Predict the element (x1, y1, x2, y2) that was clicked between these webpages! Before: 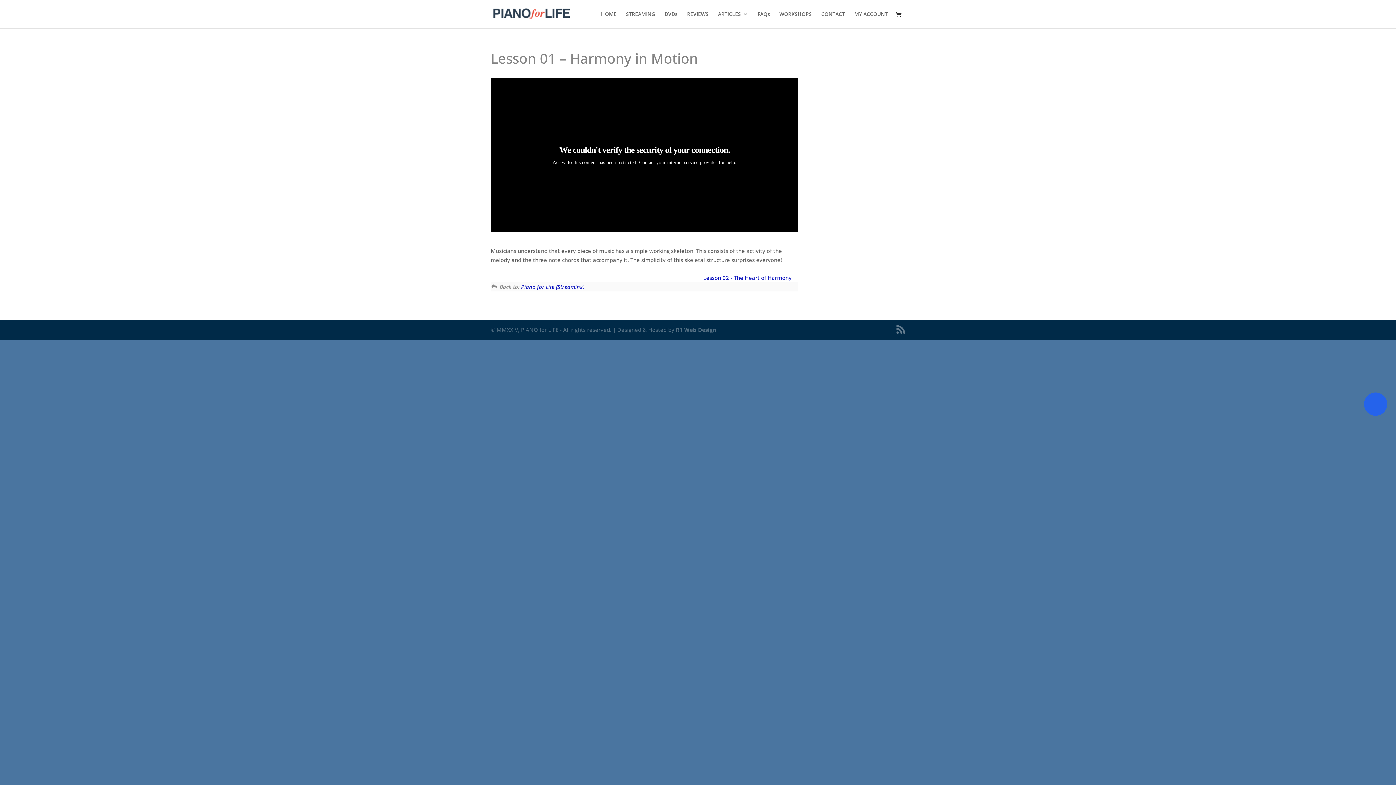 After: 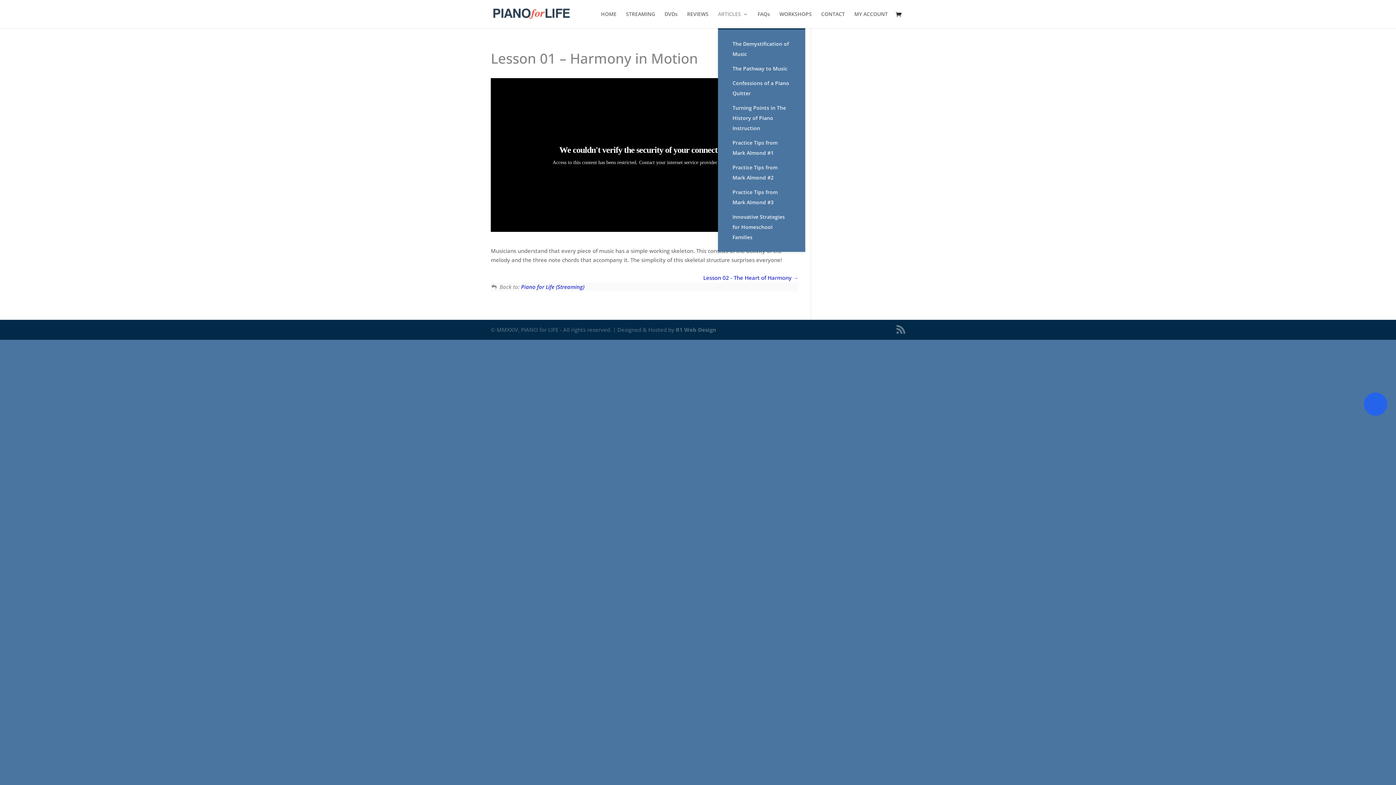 Action: bbox: (718, 11, 748, 28) label: ARTICLES